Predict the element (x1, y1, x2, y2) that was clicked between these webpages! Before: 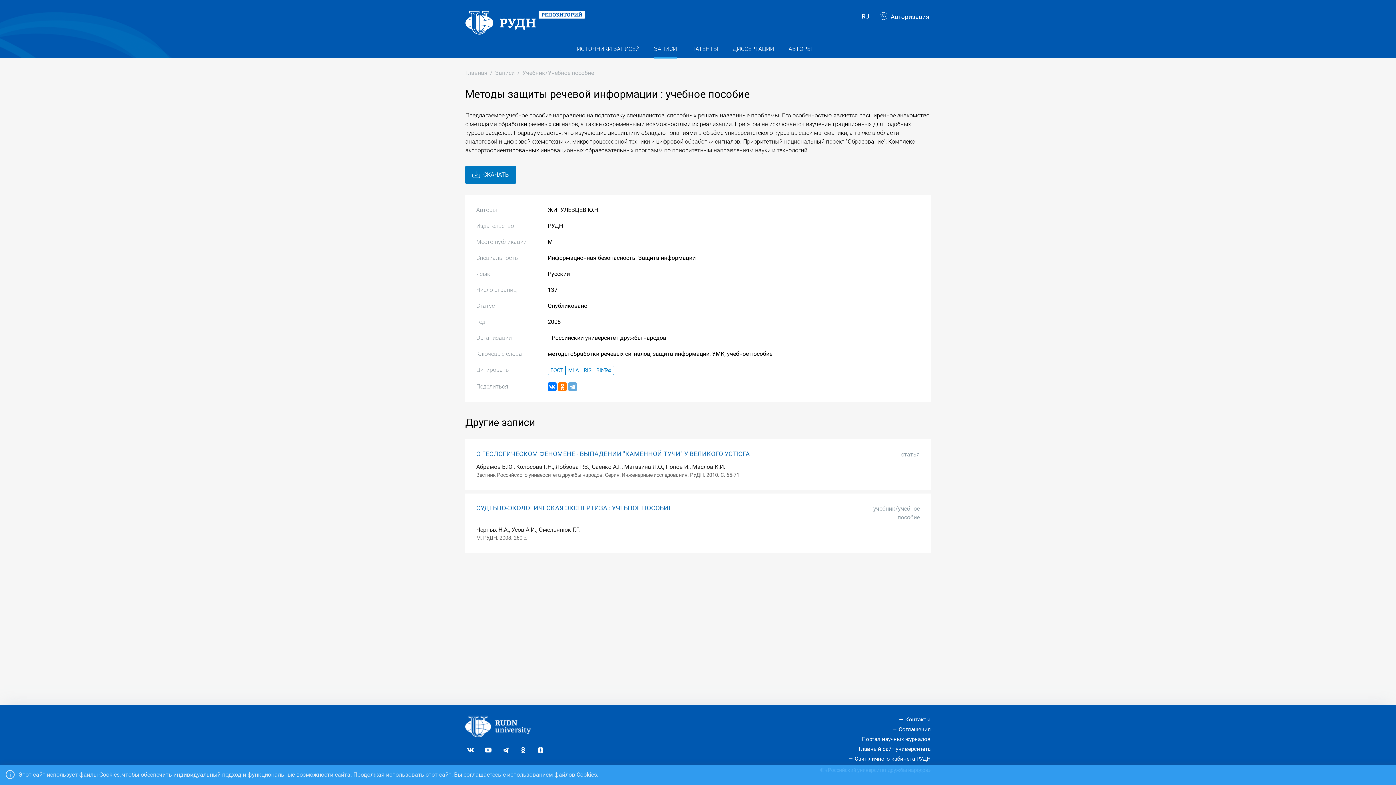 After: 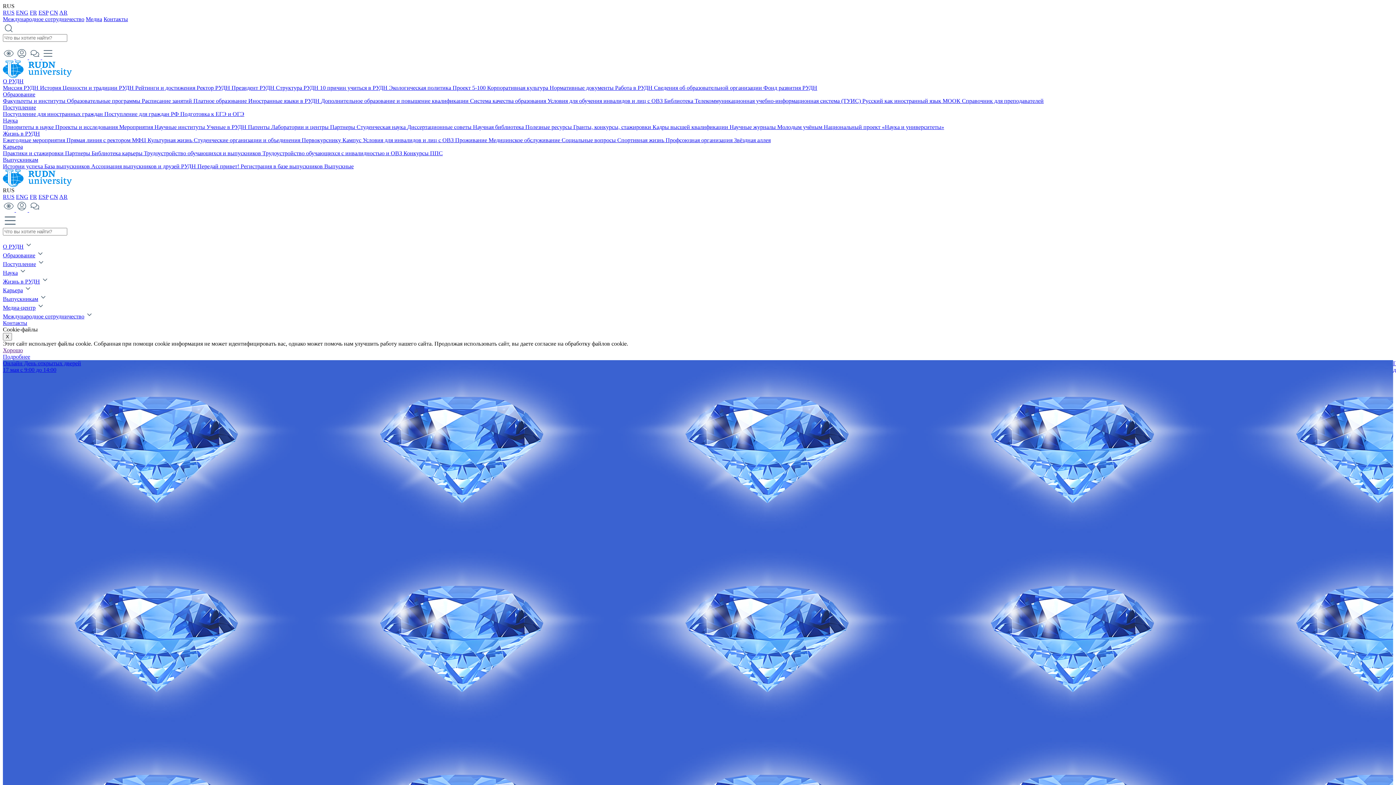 Action: bbox: (852, 746, 930, 752) label: Главный сайт университета